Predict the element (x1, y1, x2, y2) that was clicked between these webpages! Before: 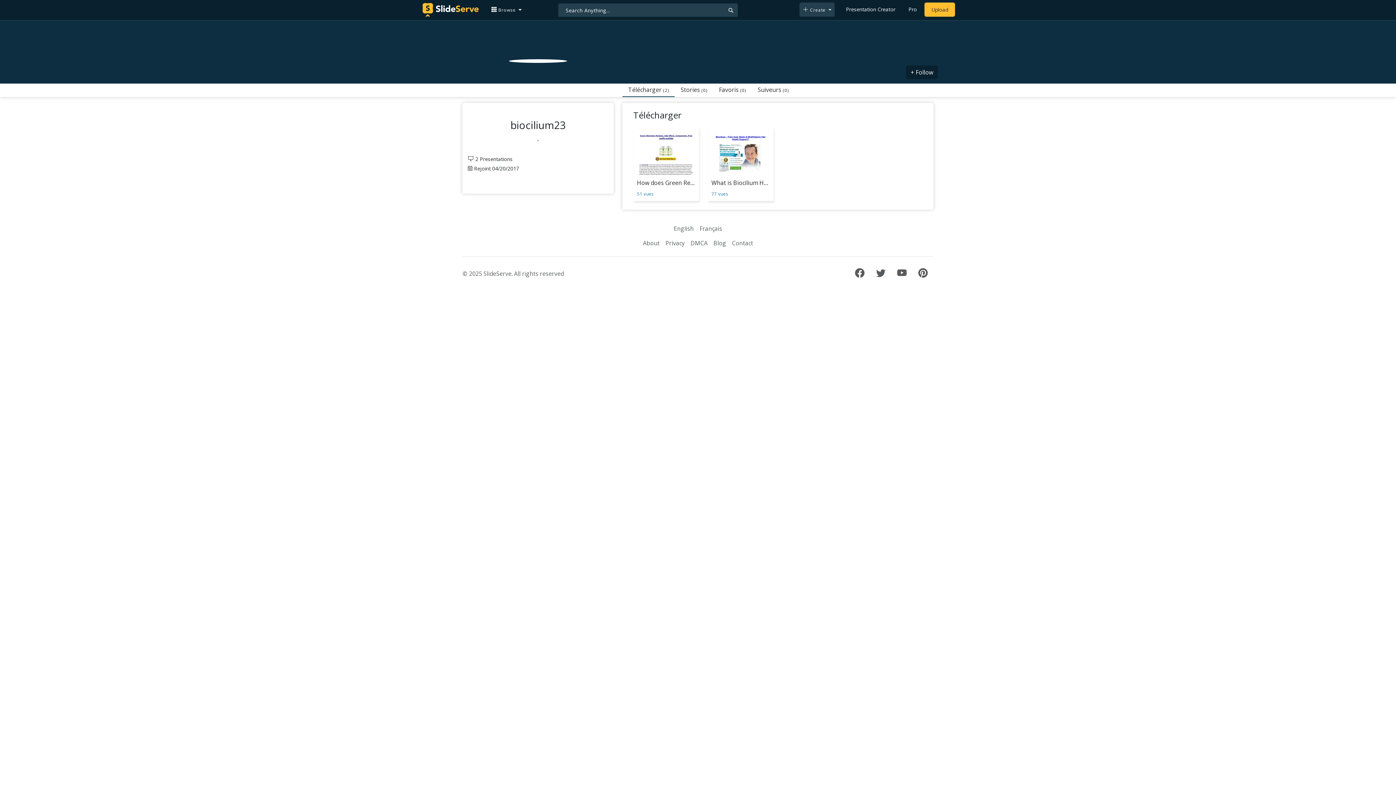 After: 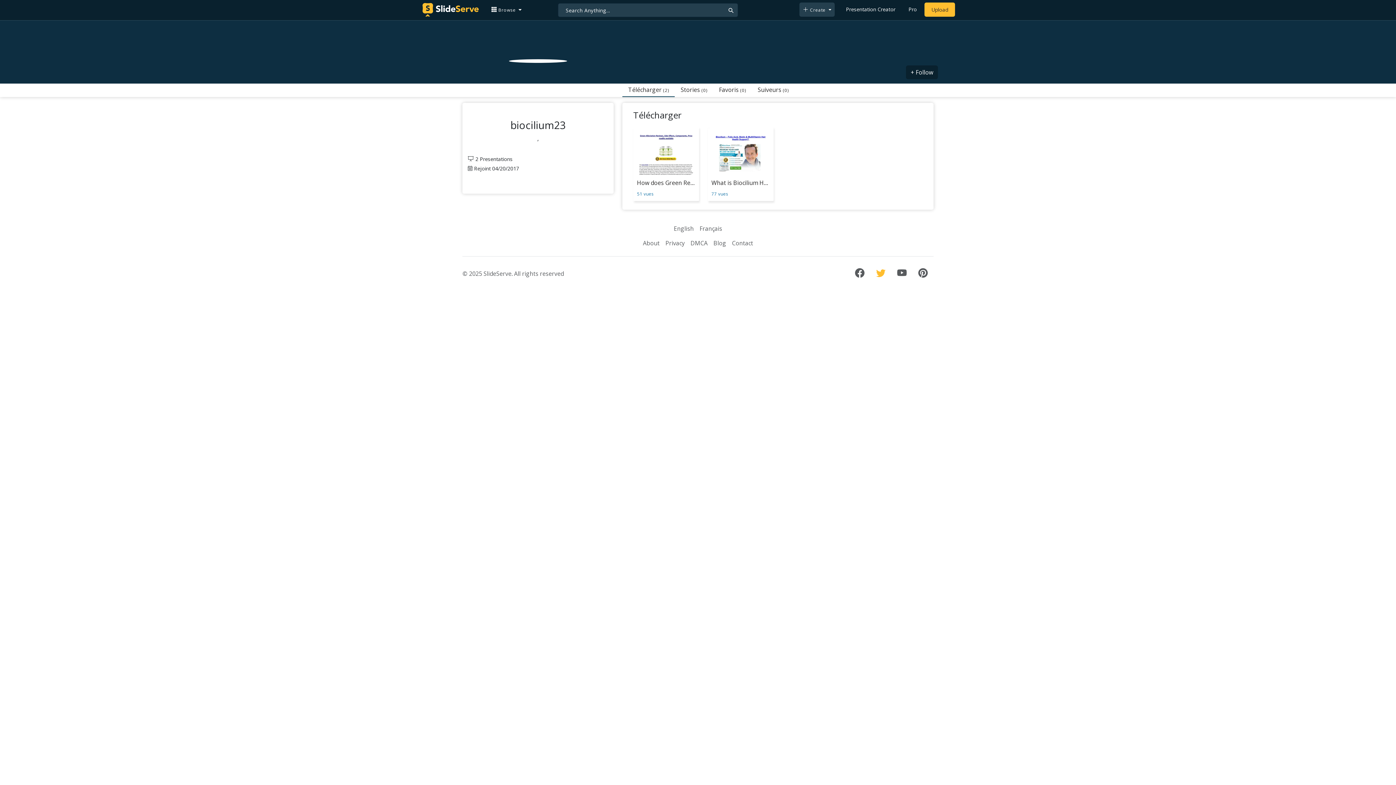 Action: bbox: (876, 270, 885, 278)